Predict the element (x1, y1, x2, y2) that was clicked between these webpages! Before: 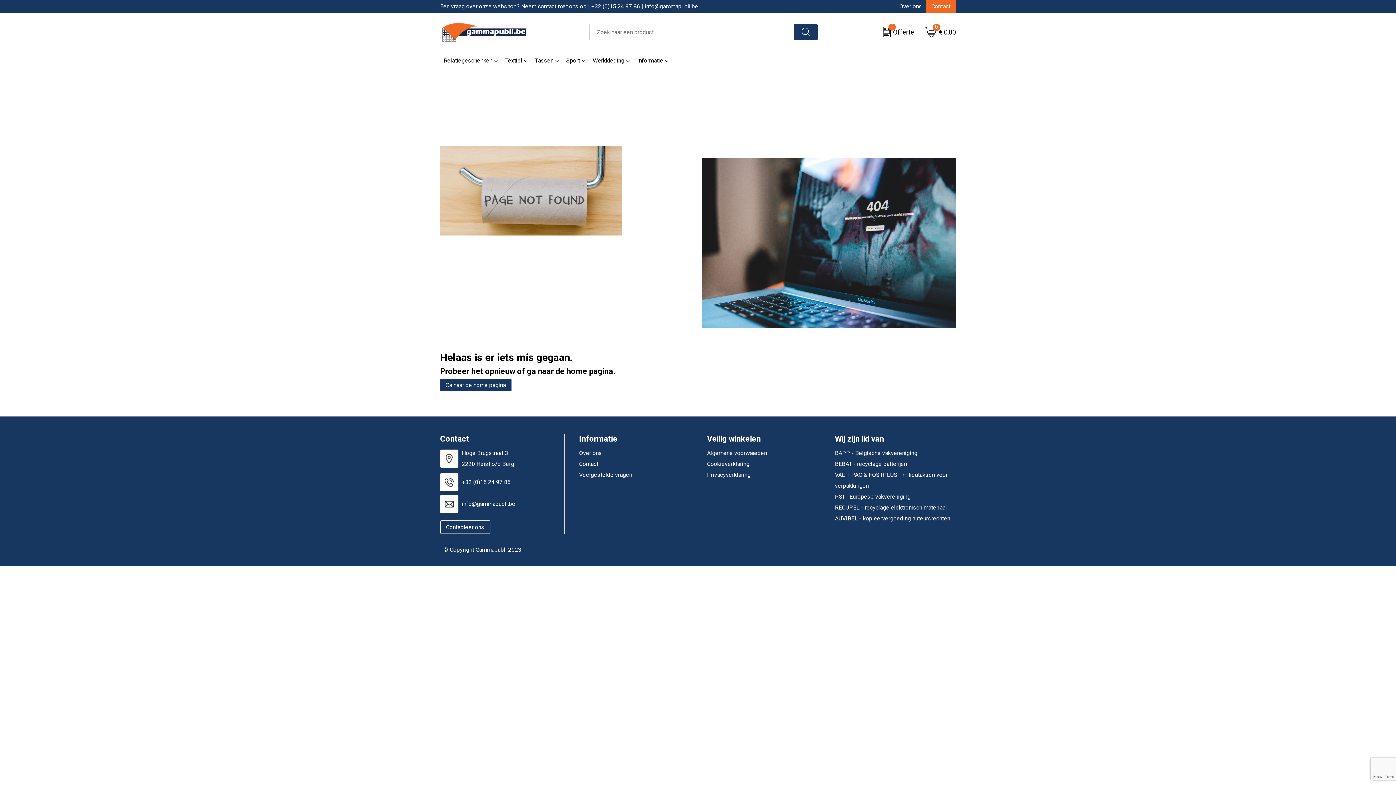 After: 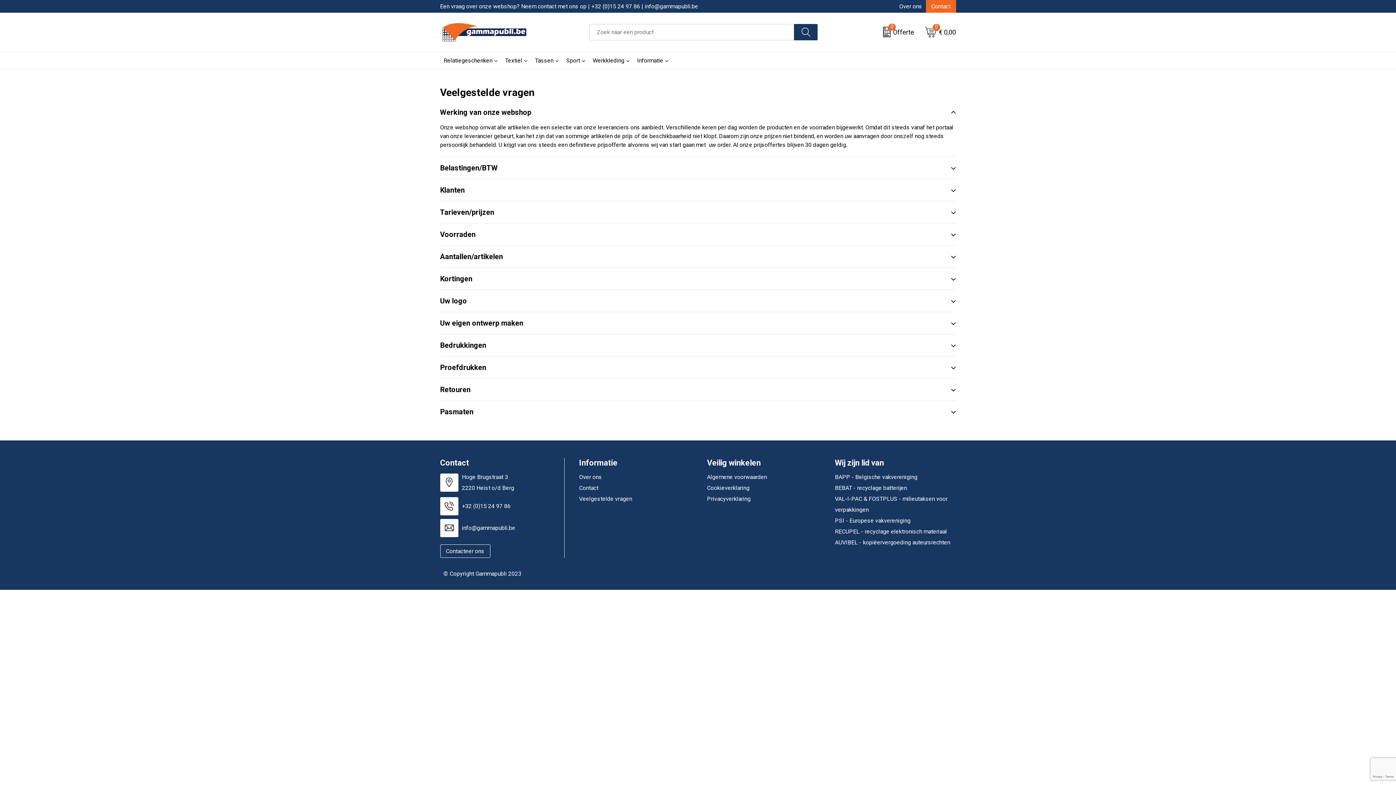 Action: label: Veelgestelde vragen bbox: (579, 469, 700, 480)